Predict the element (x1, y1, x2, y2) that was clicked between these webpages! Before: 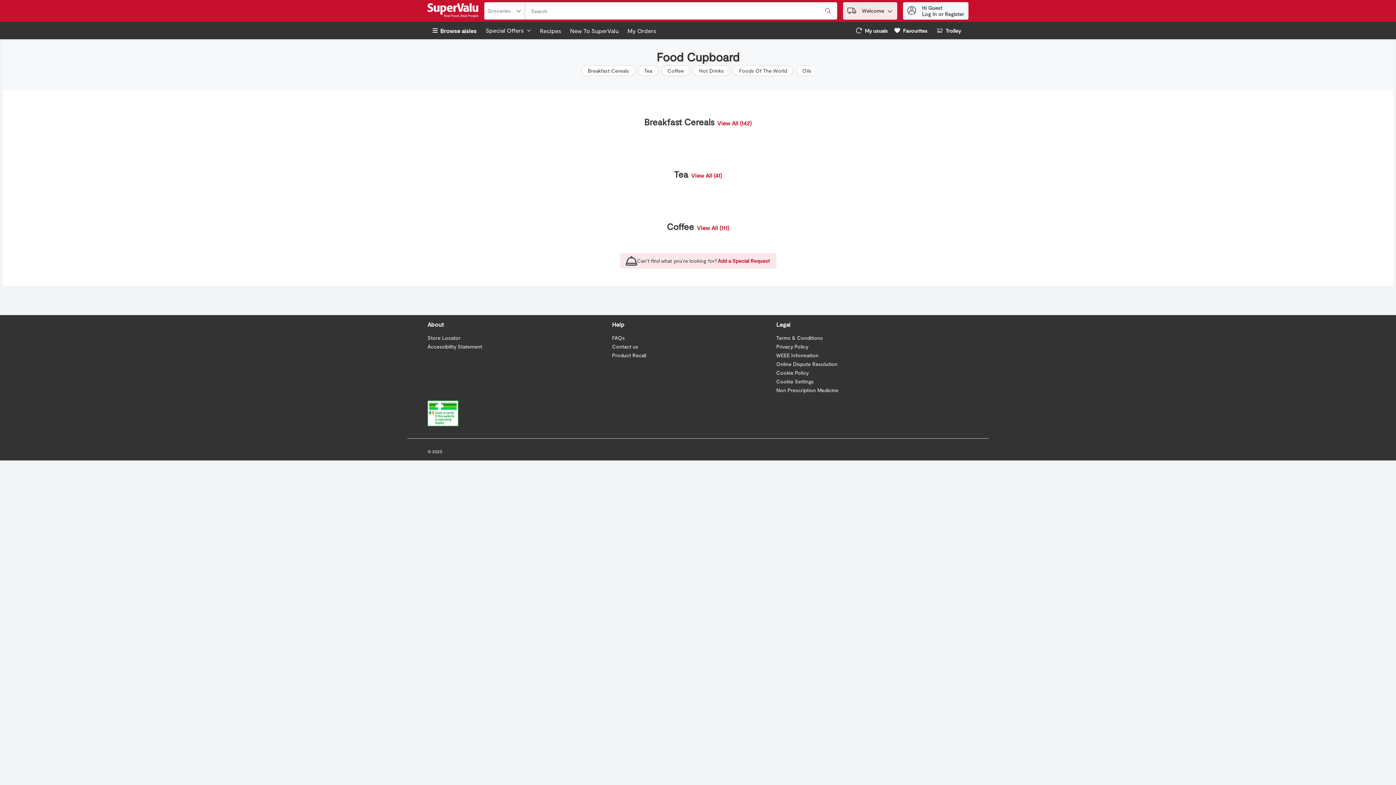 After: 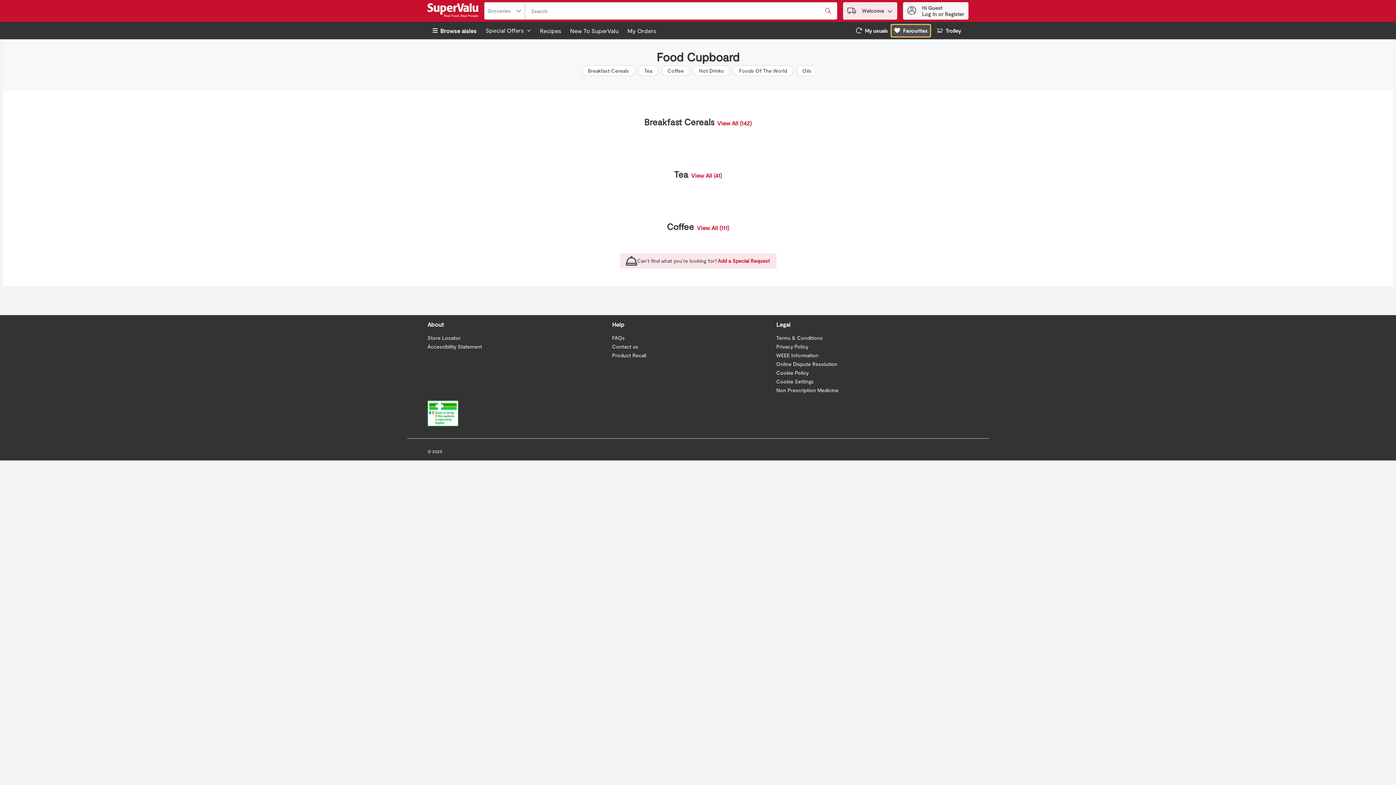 Action: bbox: (891, 24, 930, 36) label: Favourites